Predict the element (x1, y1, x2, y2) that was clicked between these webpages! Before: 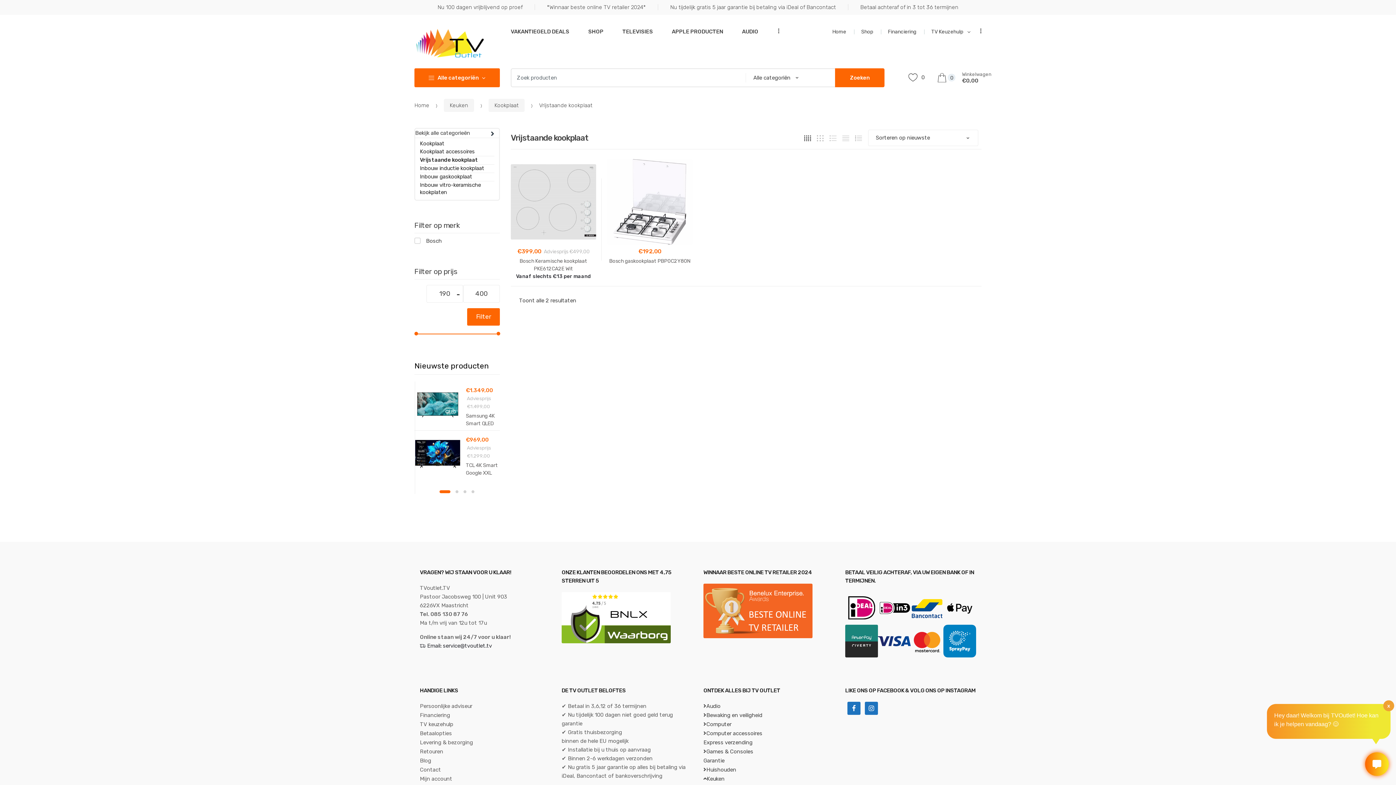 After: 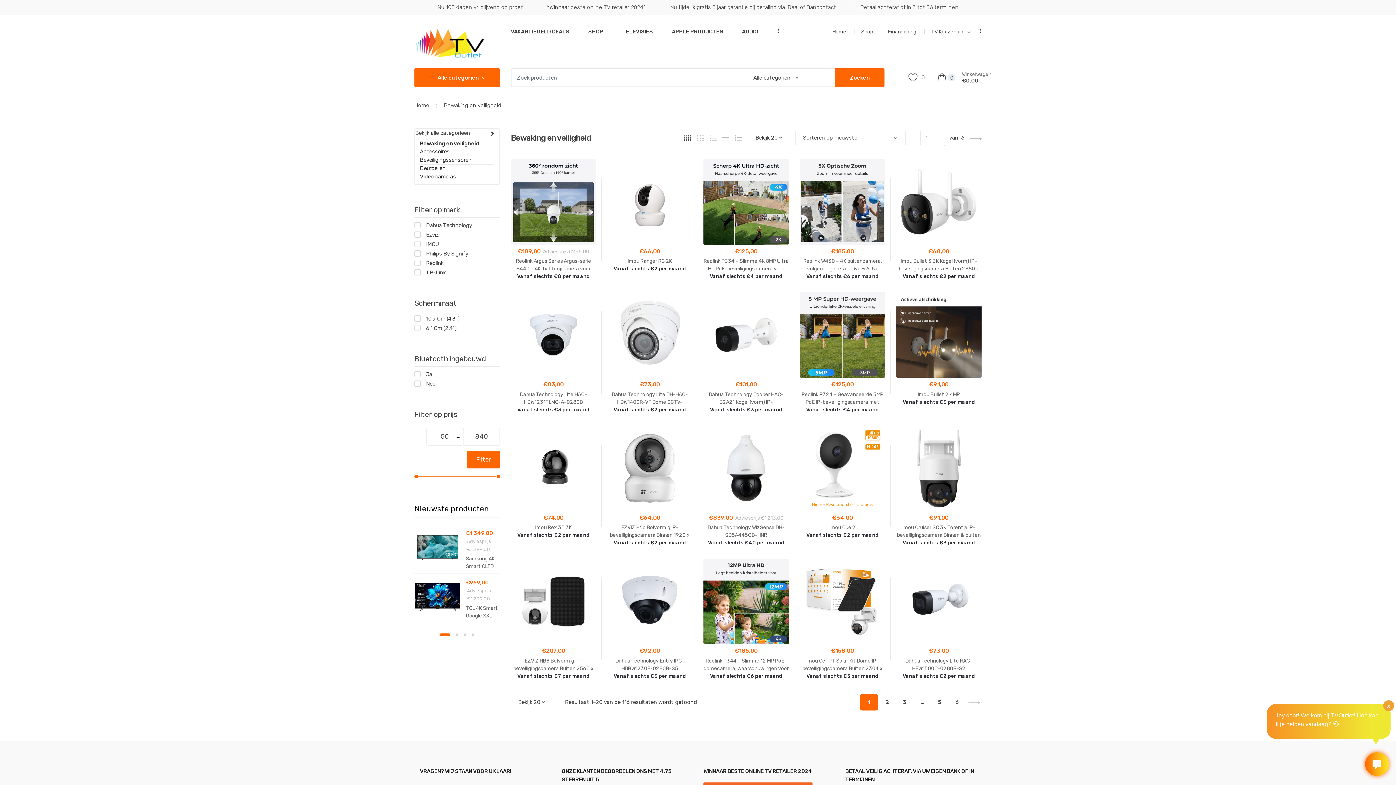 Action: bbox: (703, 711, 762, 720) label: Bewaking en veiligheid